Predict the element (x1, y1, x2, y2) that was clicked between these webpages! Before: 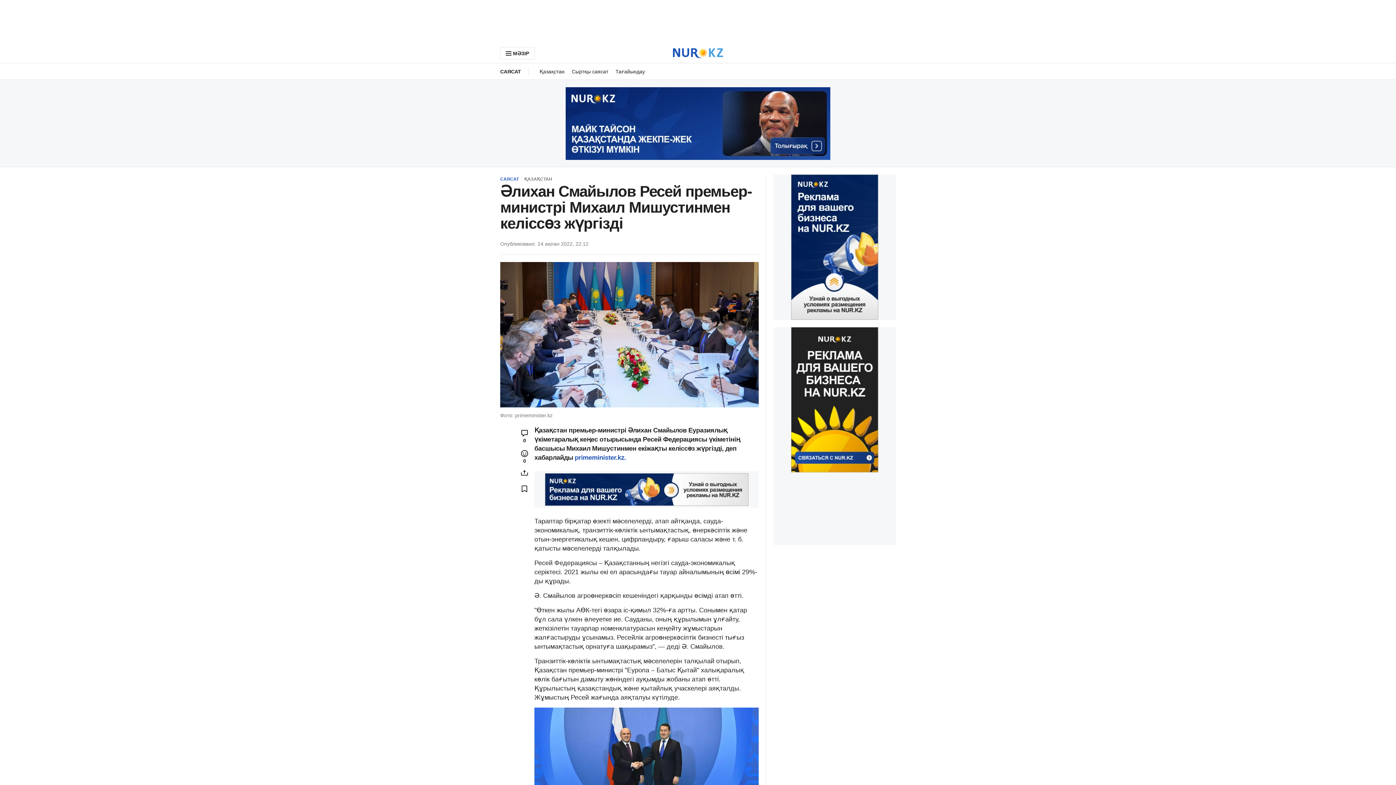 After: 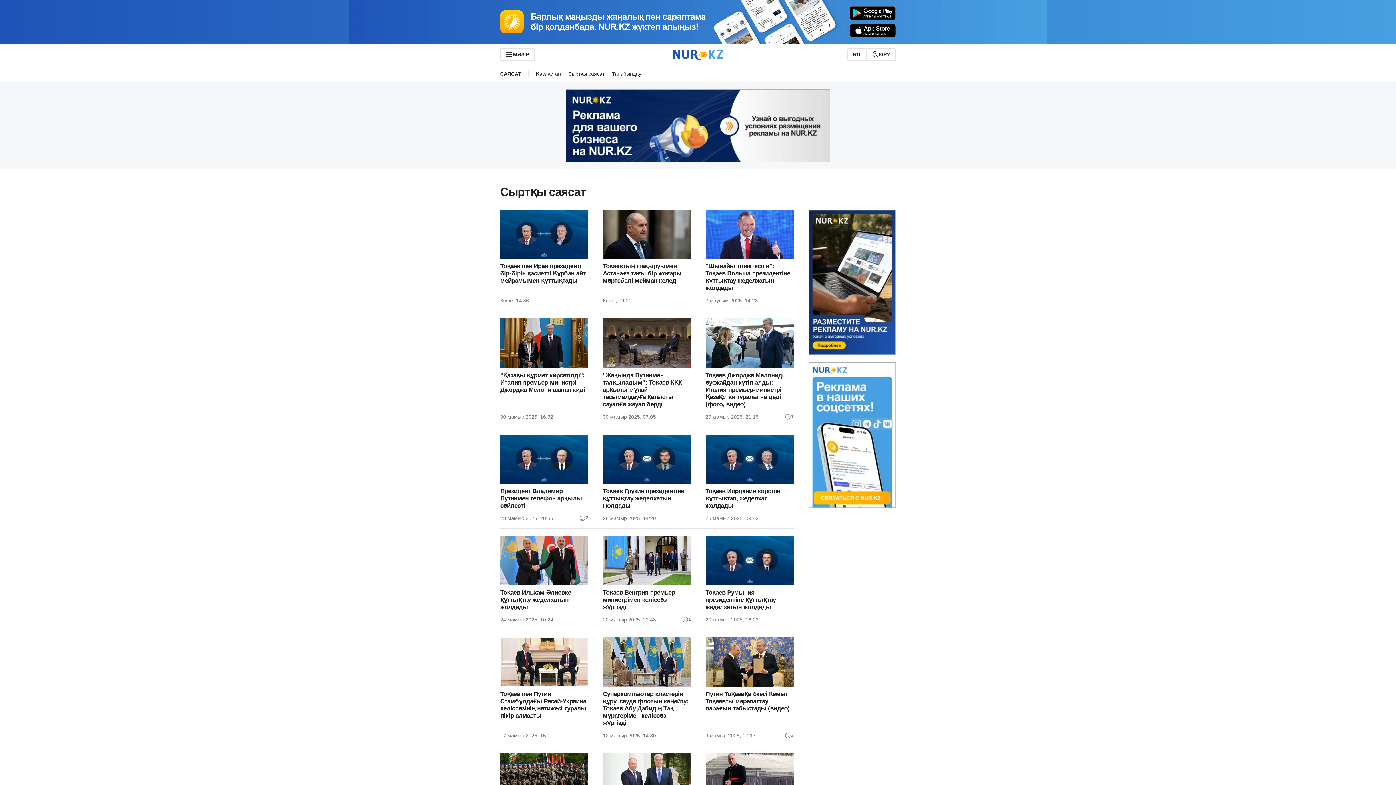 Action: label: Сыртқы саясат bbox: (568, 63, 612, 79)